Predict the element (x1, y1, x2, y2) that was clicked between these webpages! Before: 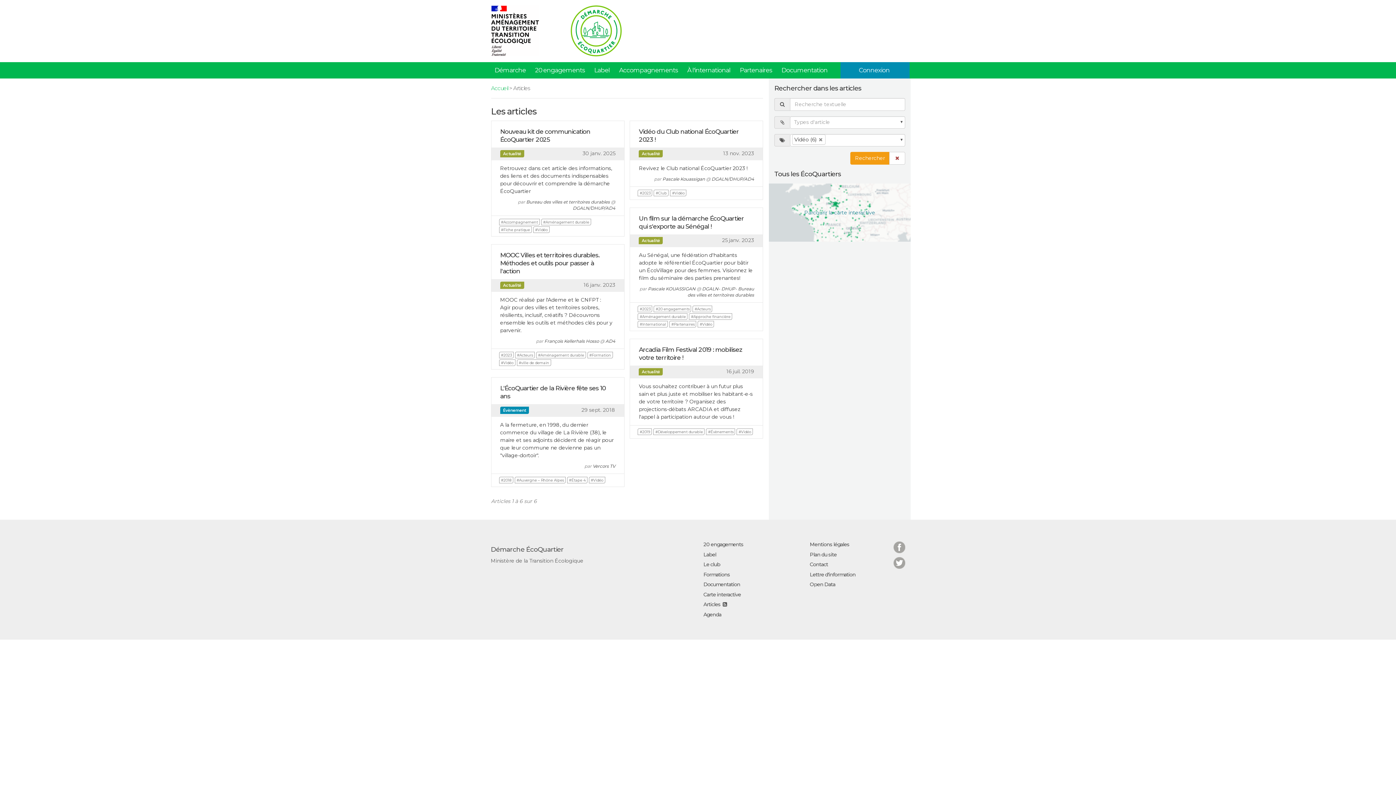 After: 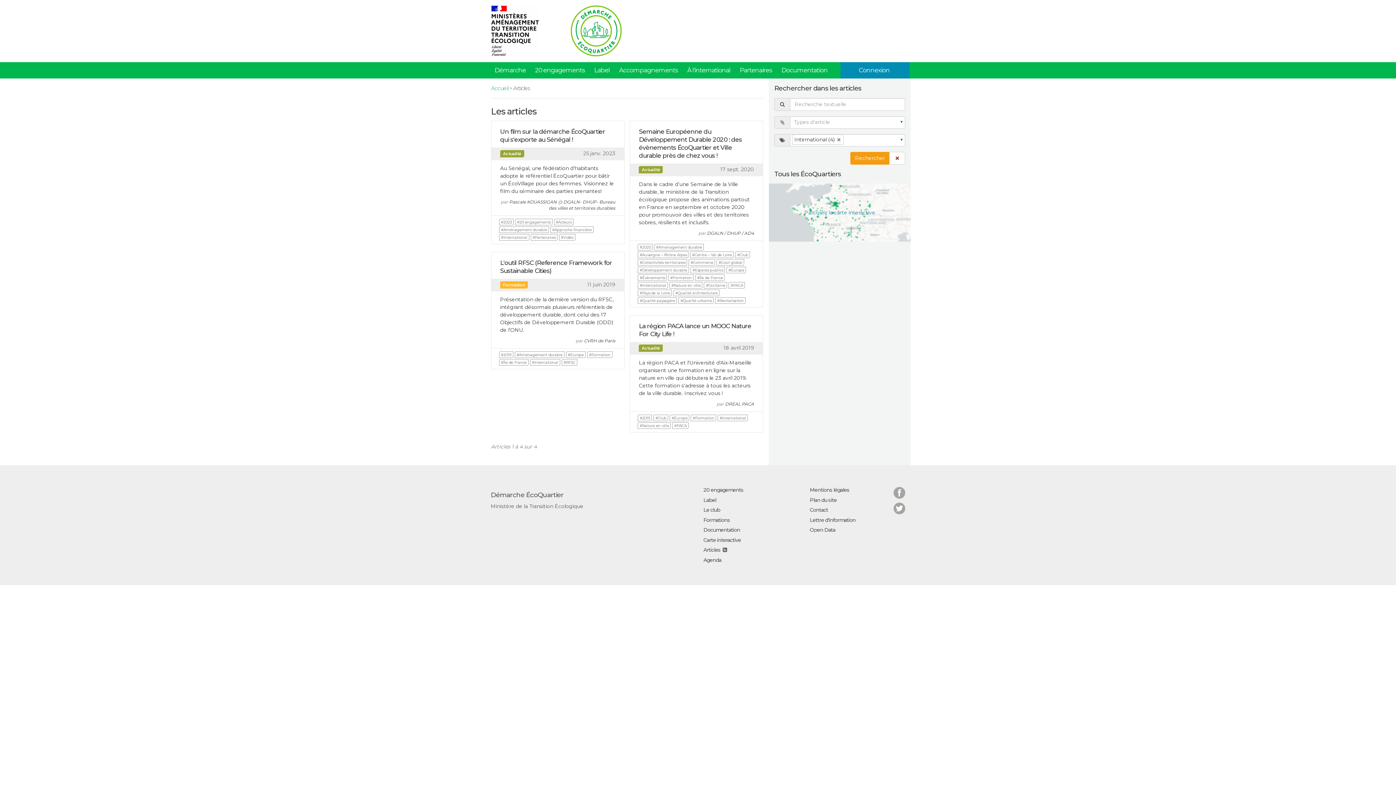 Action: bbox: (637, 321, 668, 327) label: #International